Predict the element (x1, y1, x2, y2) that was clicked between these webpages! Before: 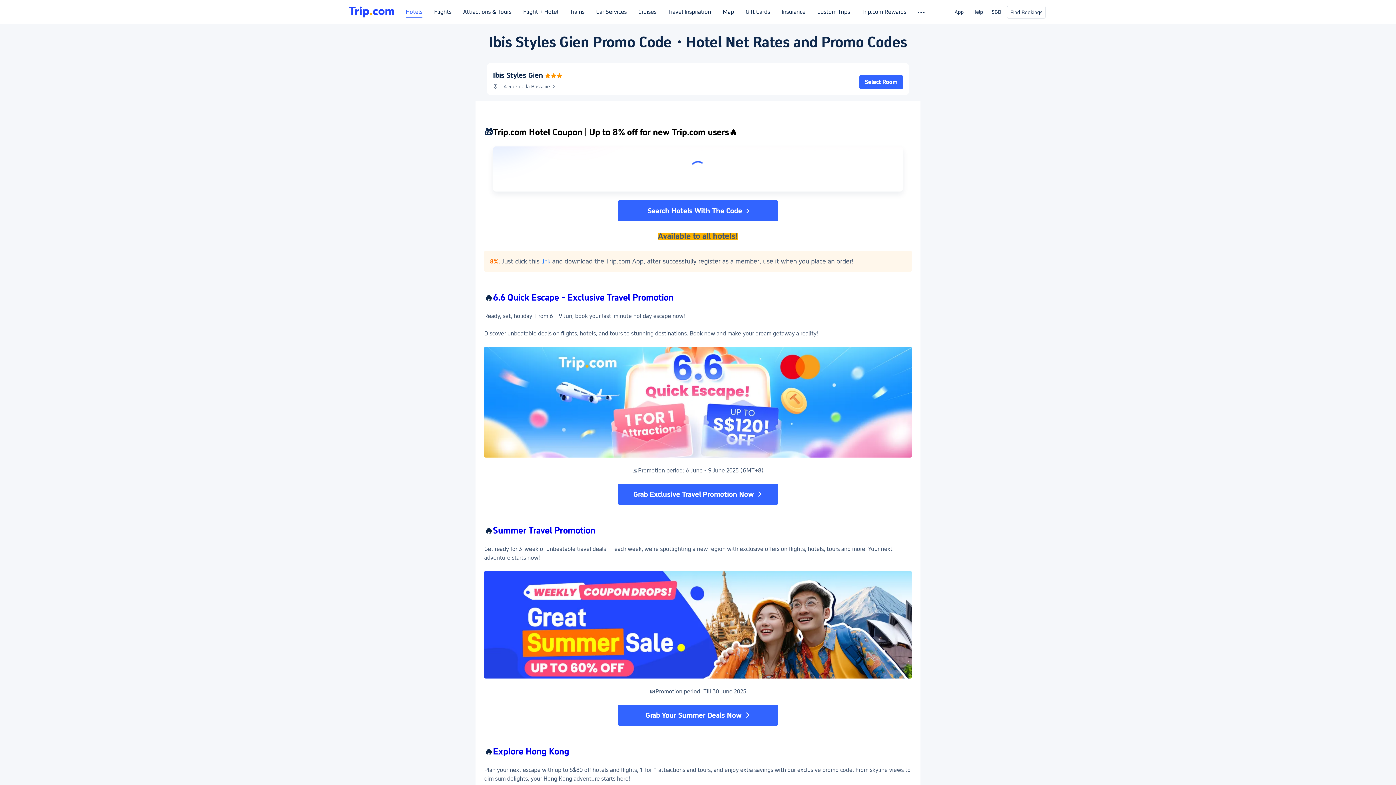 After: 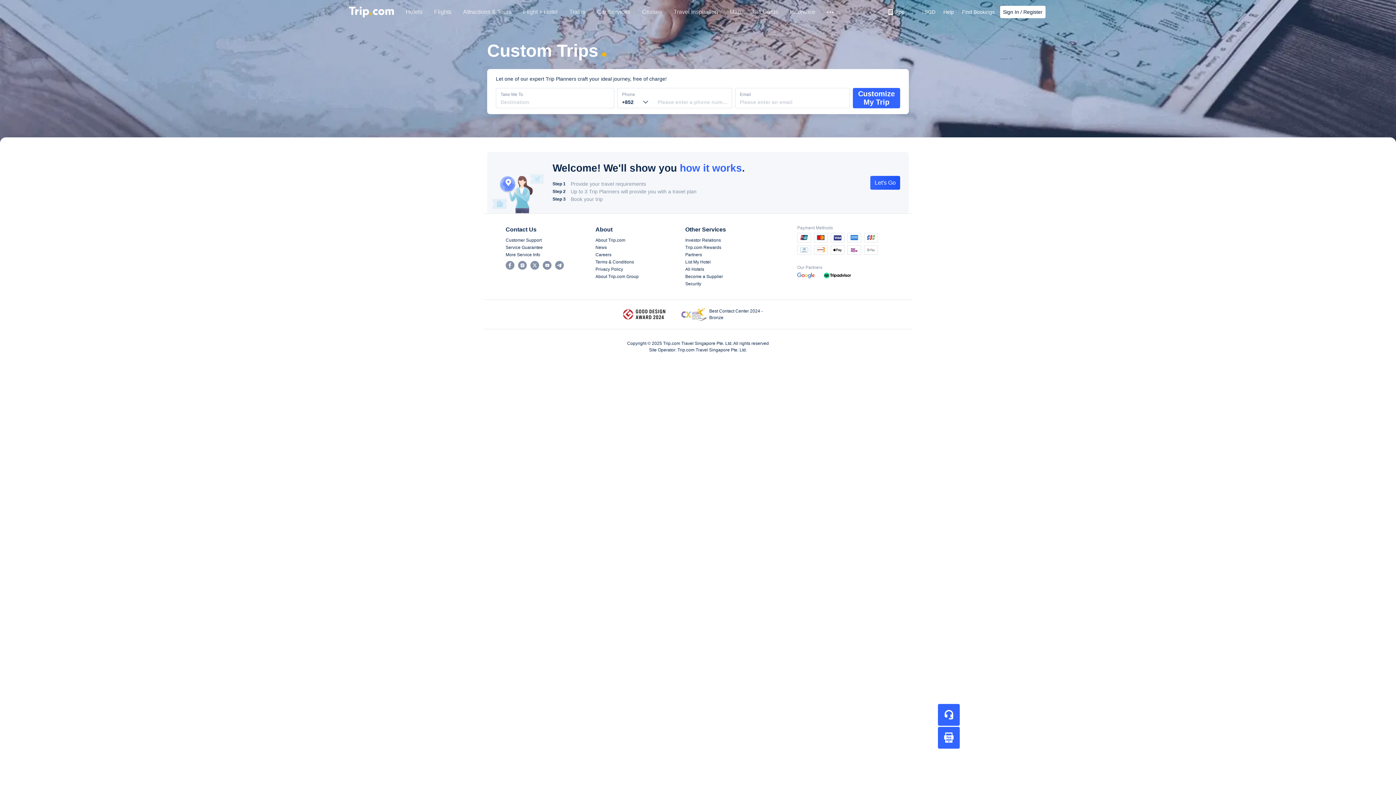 Action: label: Custom Trips bbox: (817, 8, 850, 21)